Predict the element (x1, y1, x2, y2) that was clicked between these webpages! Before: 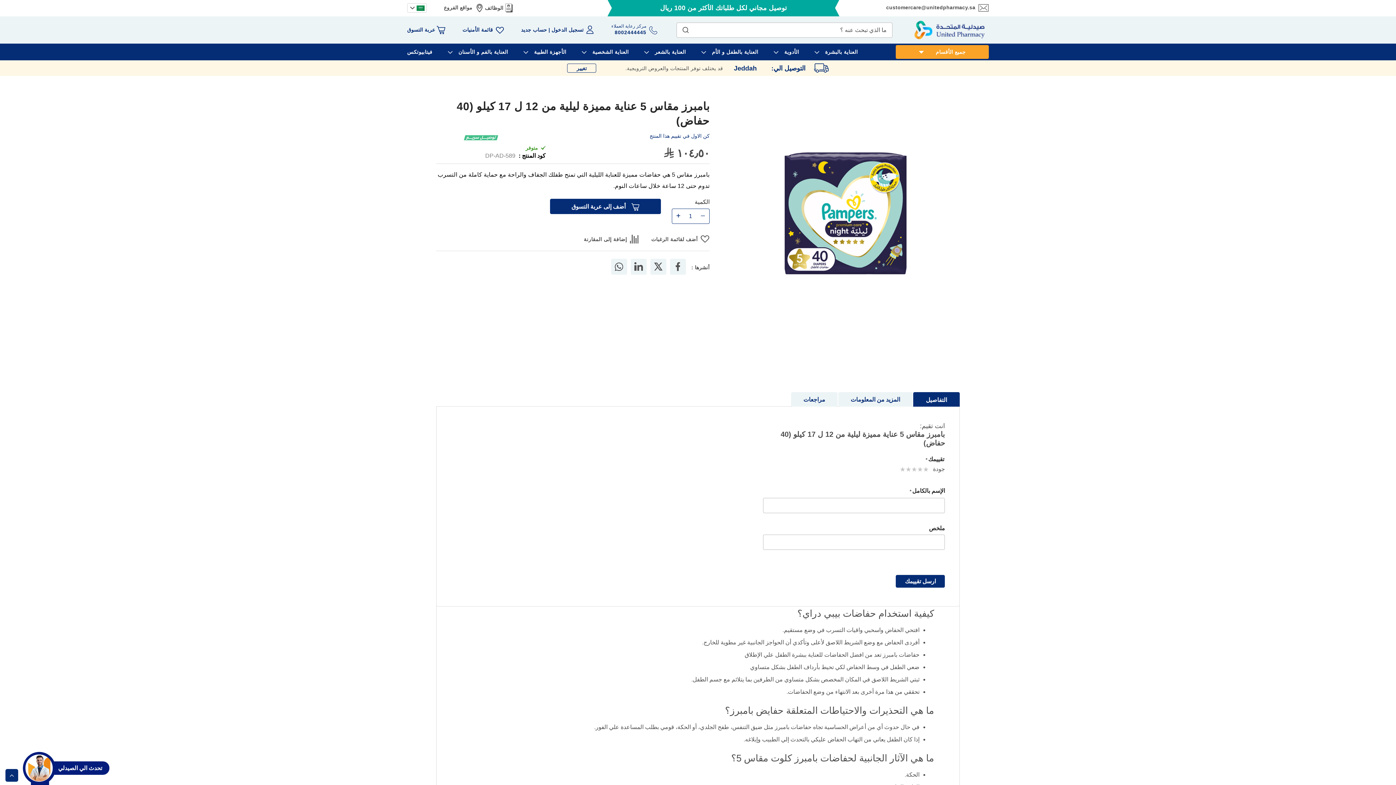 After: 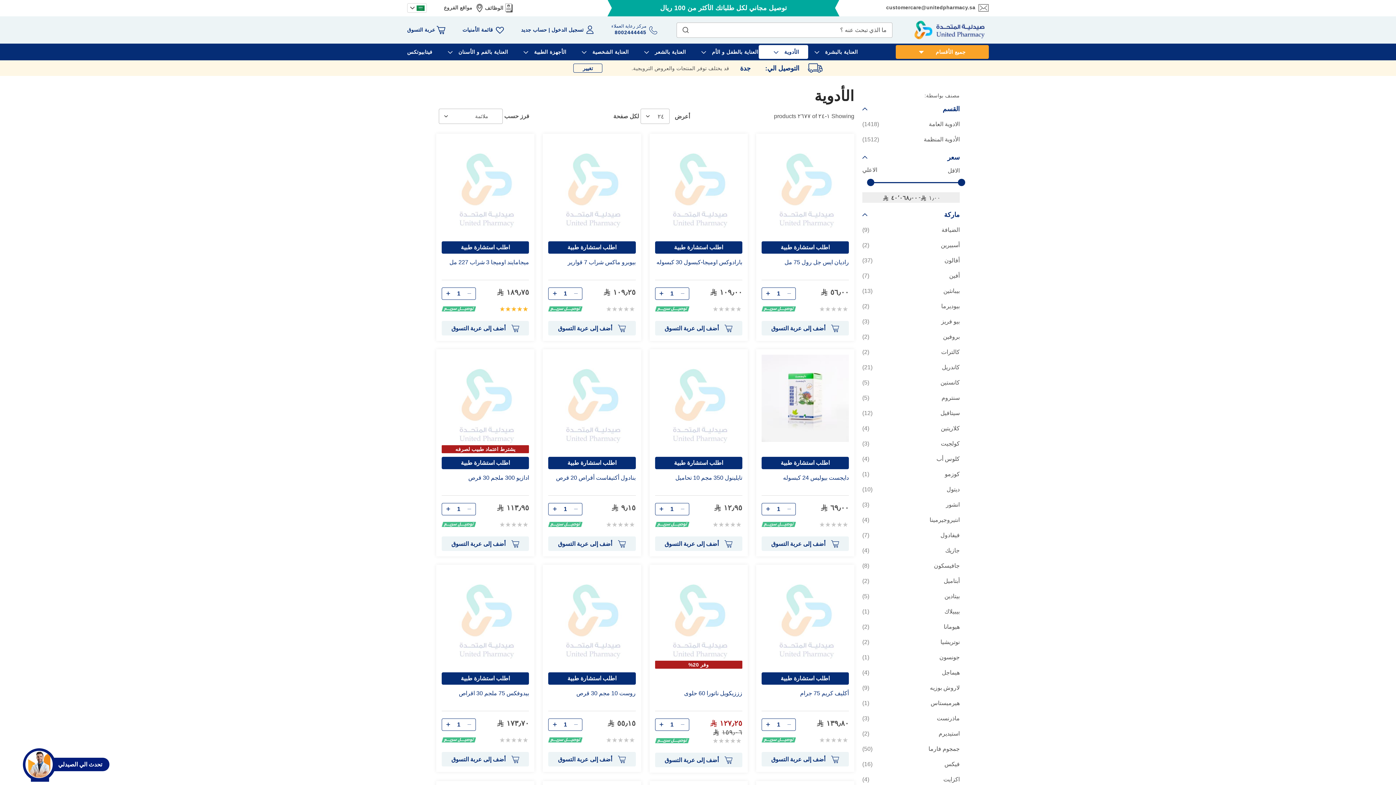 Action: bbox: (768, 44, 799, 60) label: الأدوية